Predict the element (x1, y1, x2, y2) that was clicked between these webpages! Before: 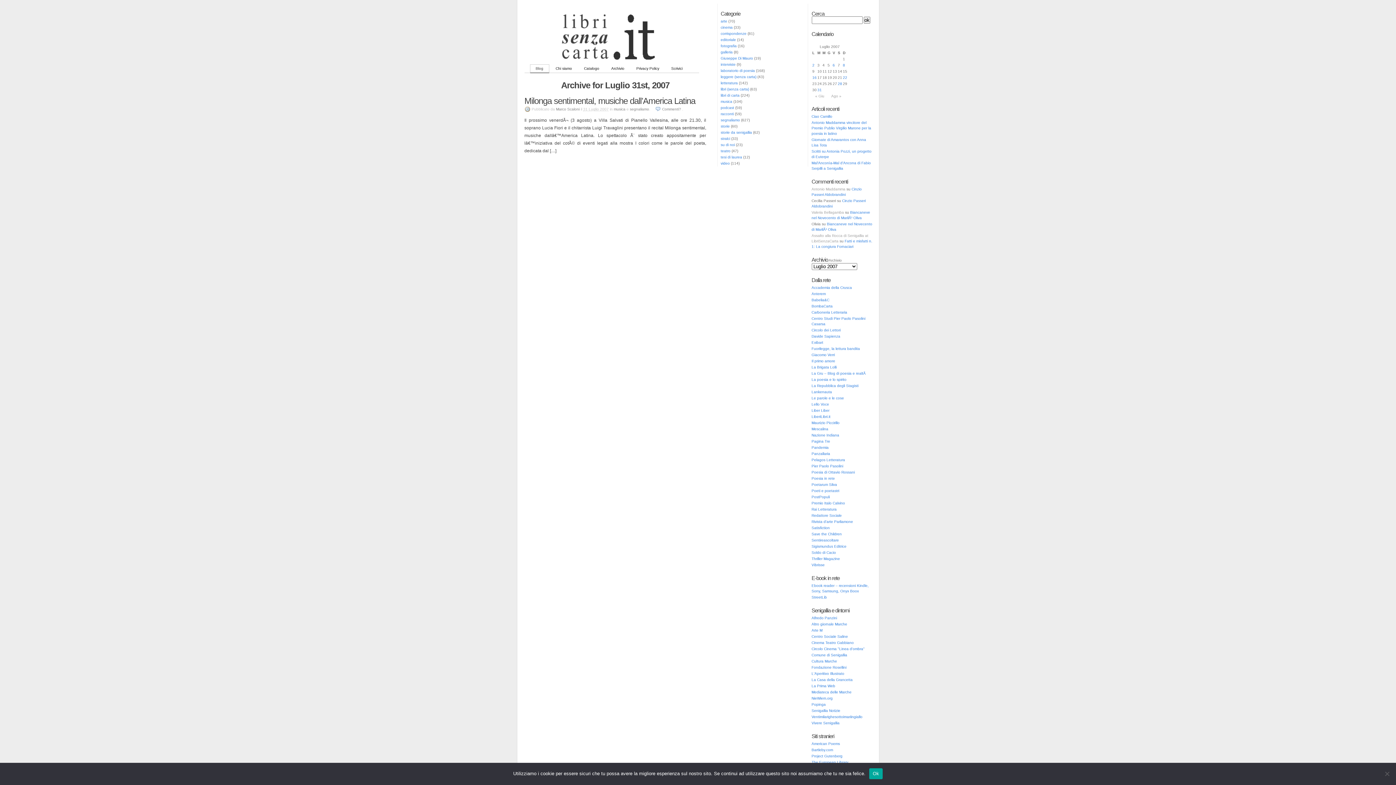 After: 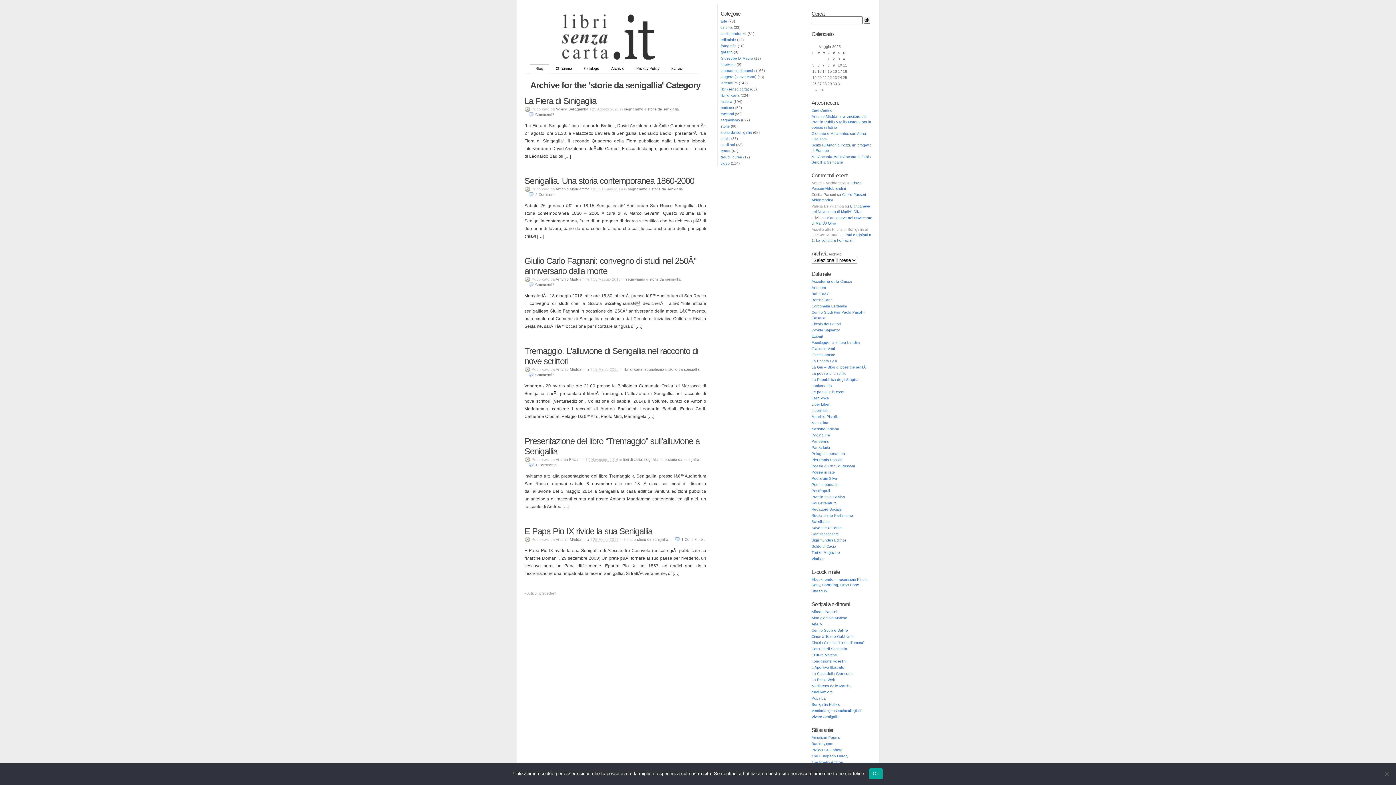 Action: label: storie da senigallia bbox: (720, 130, 752, 134)